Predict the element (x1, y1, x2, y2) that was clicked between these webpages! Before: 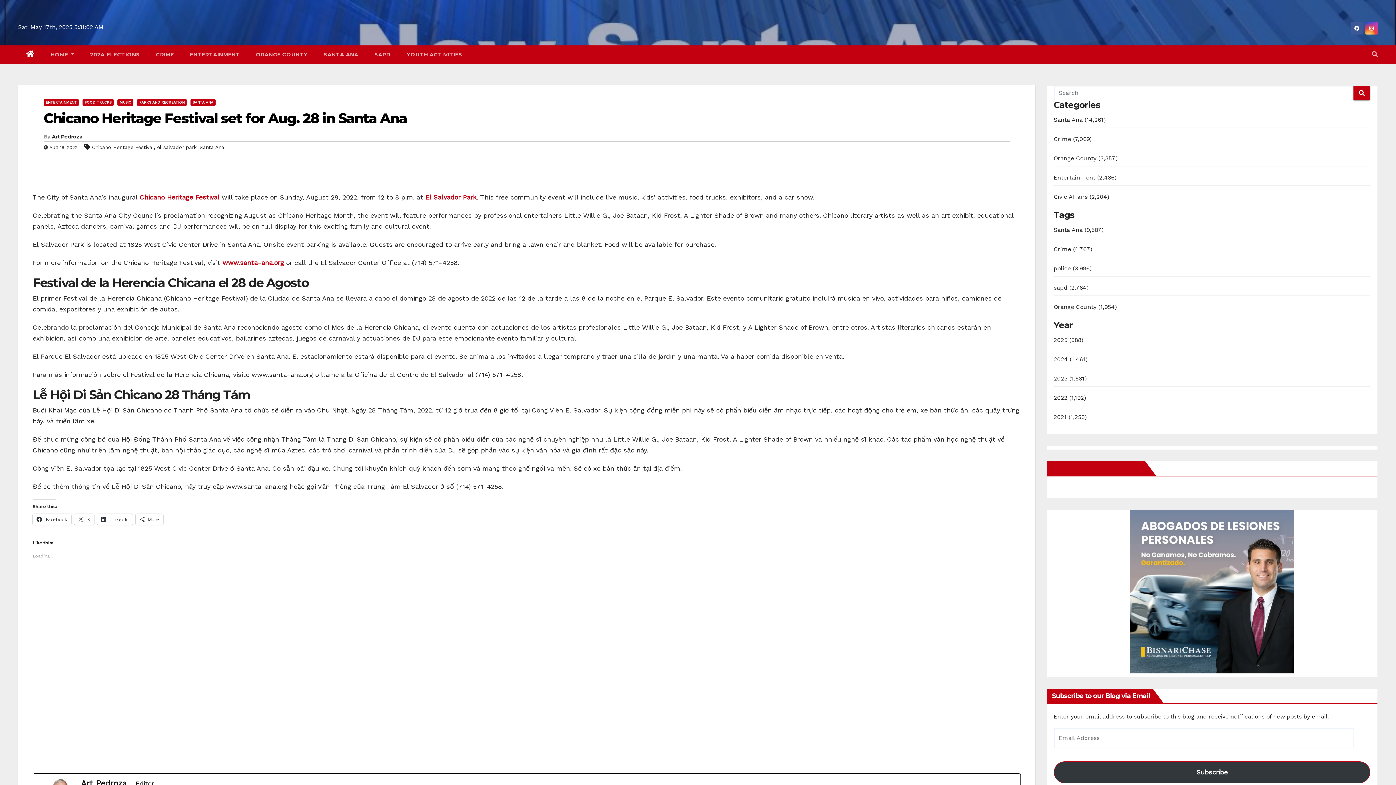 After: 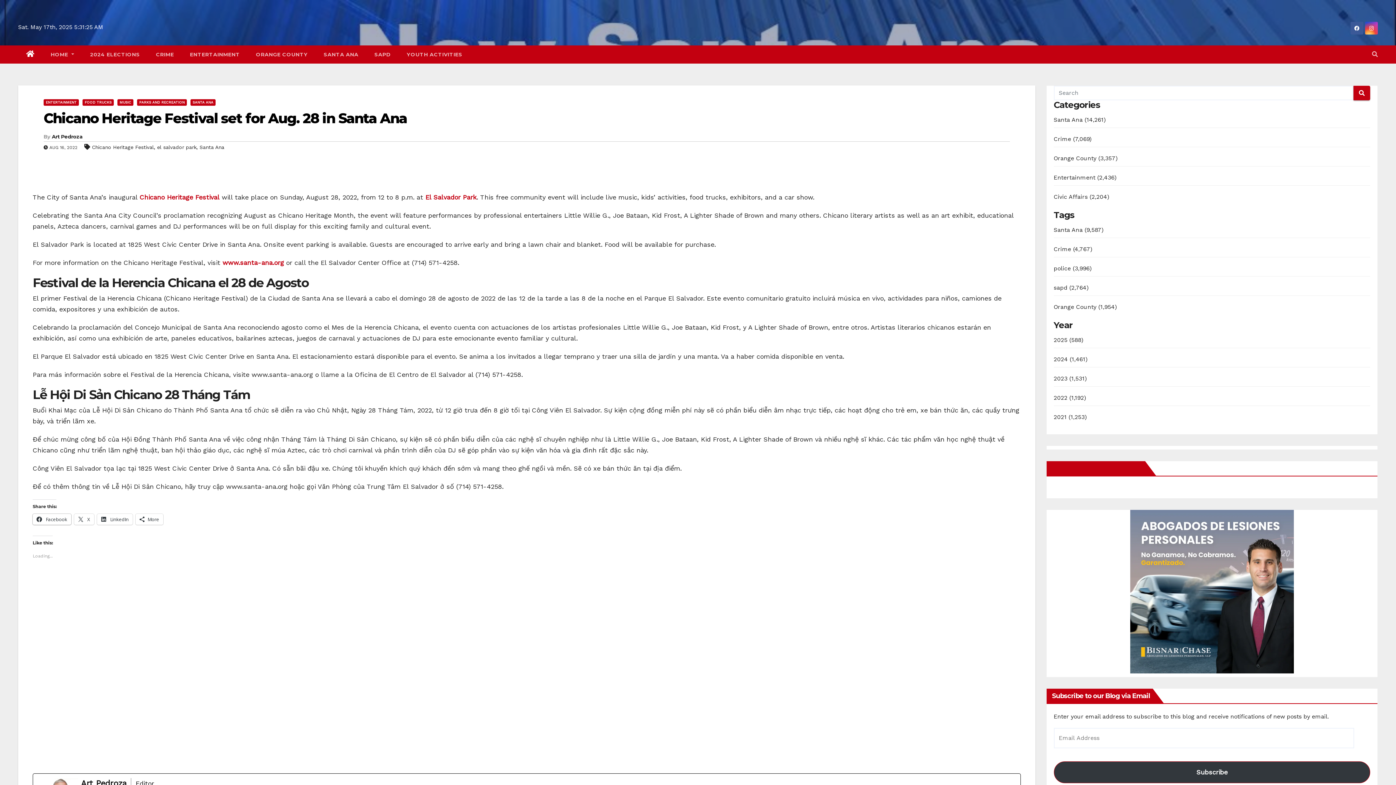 Action: label:  Facebook bbox: (32, 514, 71, 525)